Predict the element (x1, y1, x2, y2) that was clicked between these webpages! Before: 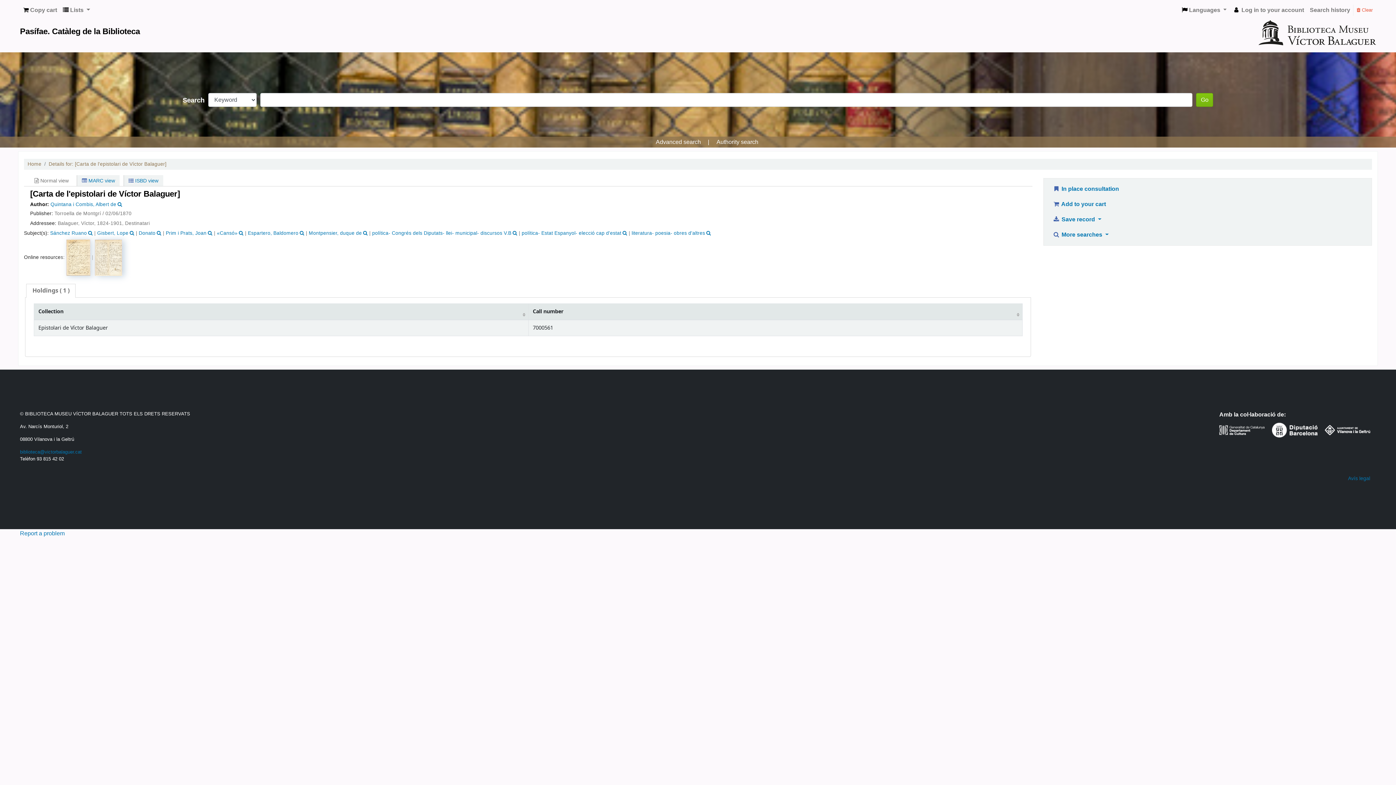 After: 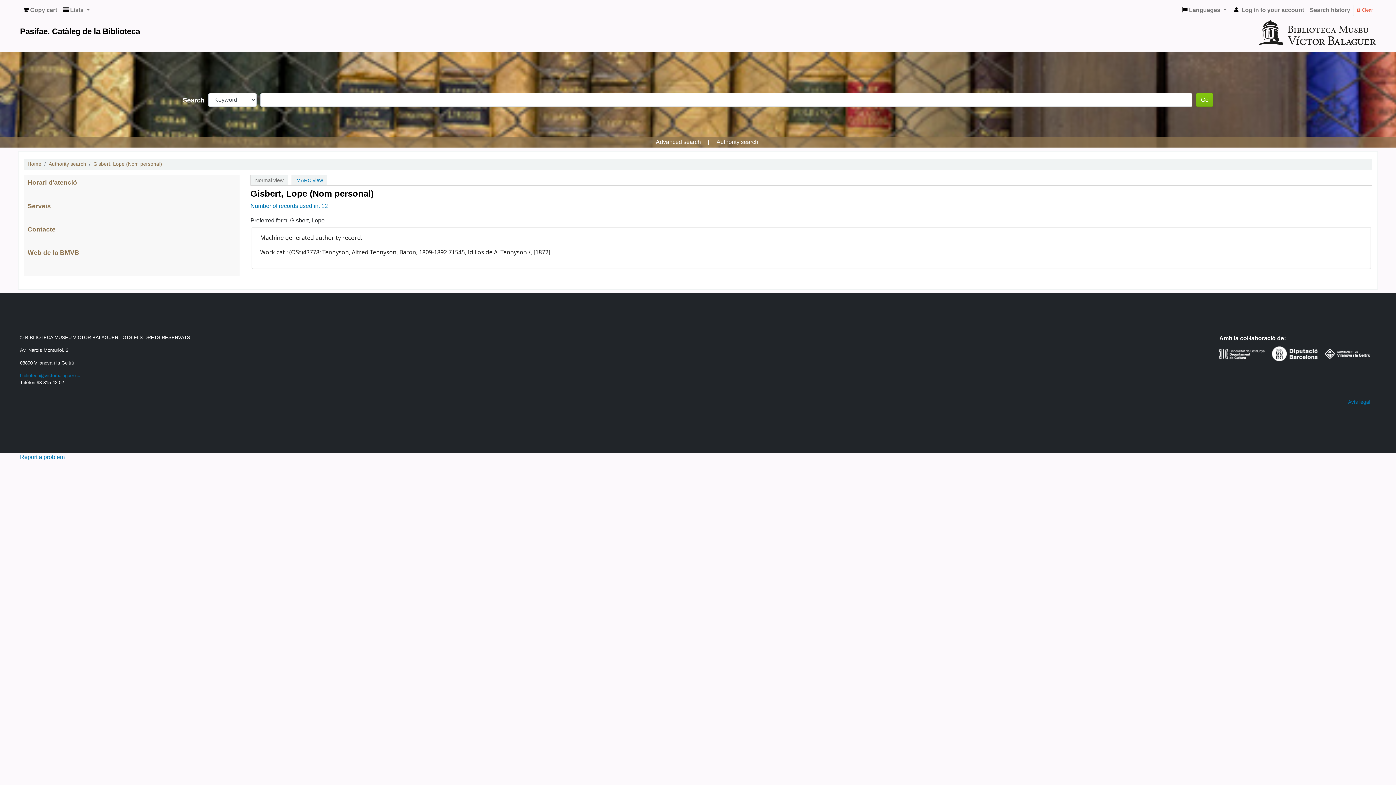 Action: bbox: (128, 230, 134, 235)